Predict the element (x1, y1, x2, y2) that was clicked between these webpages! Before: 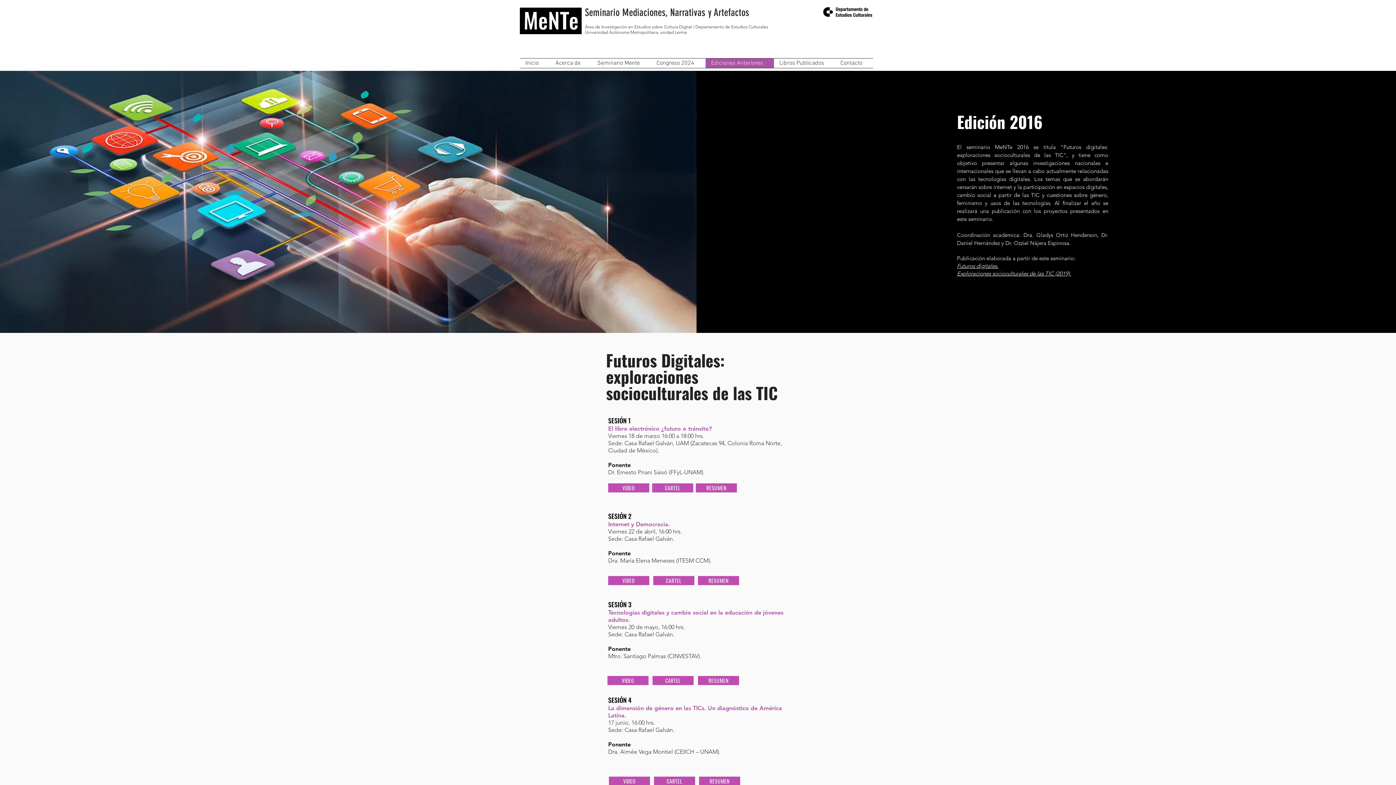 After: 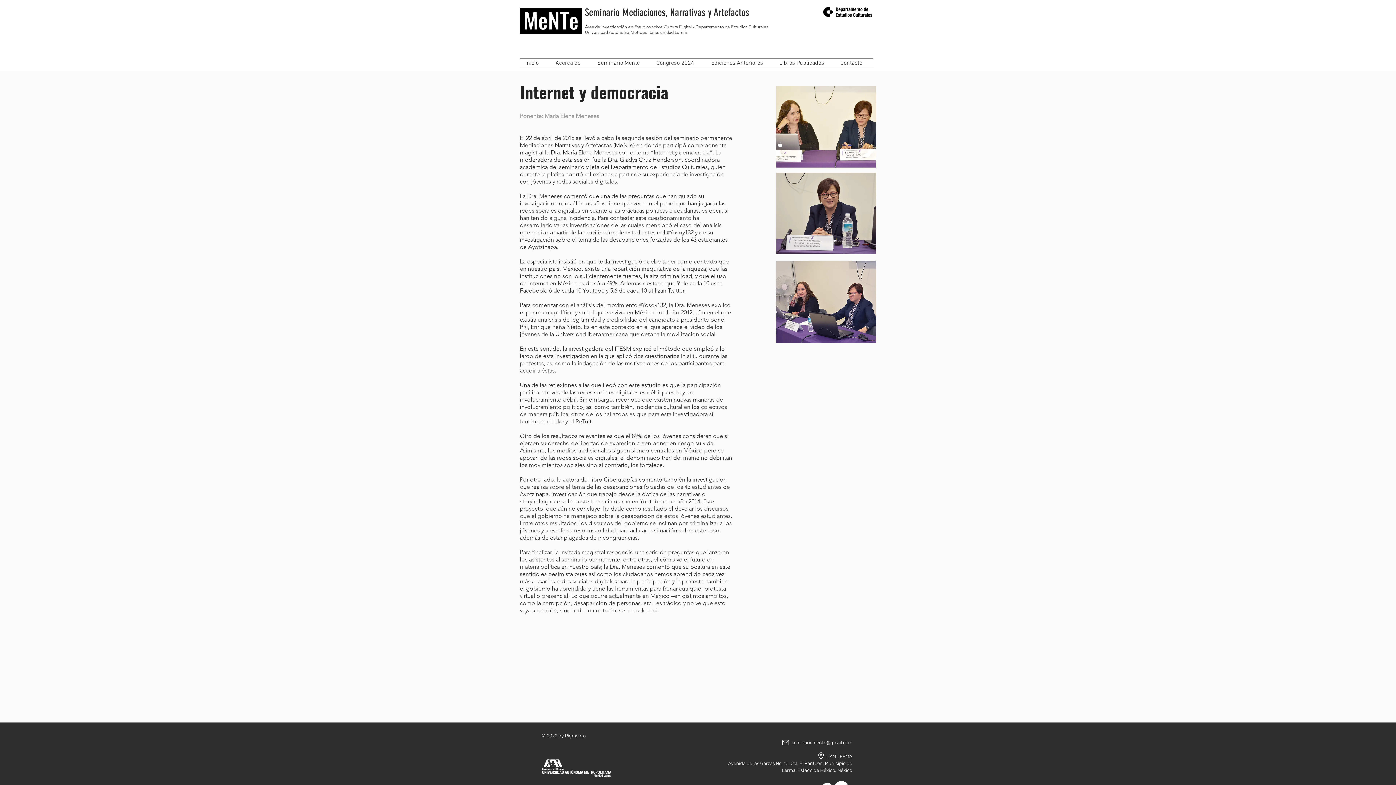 Action: label: RESUMEN bbox: (698, 576, 739, 585)